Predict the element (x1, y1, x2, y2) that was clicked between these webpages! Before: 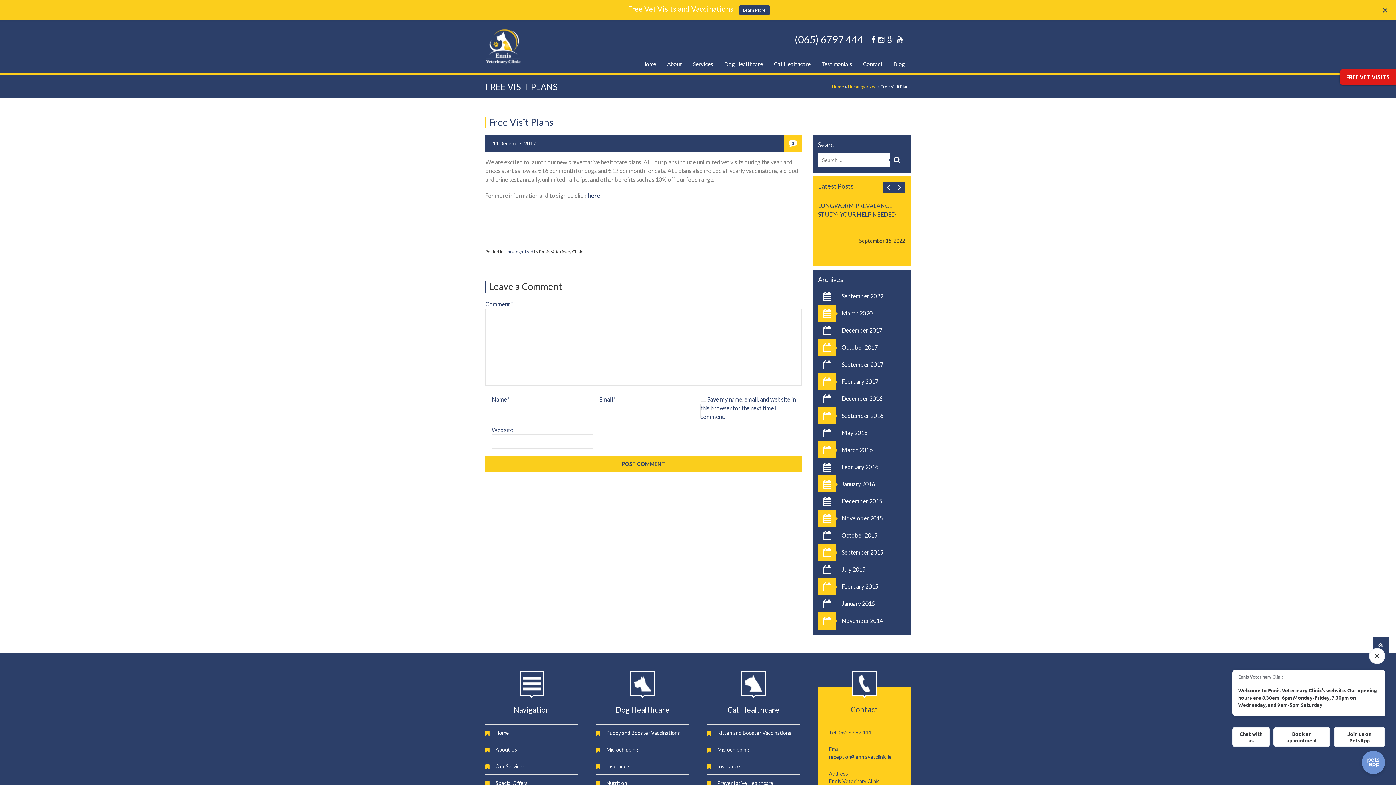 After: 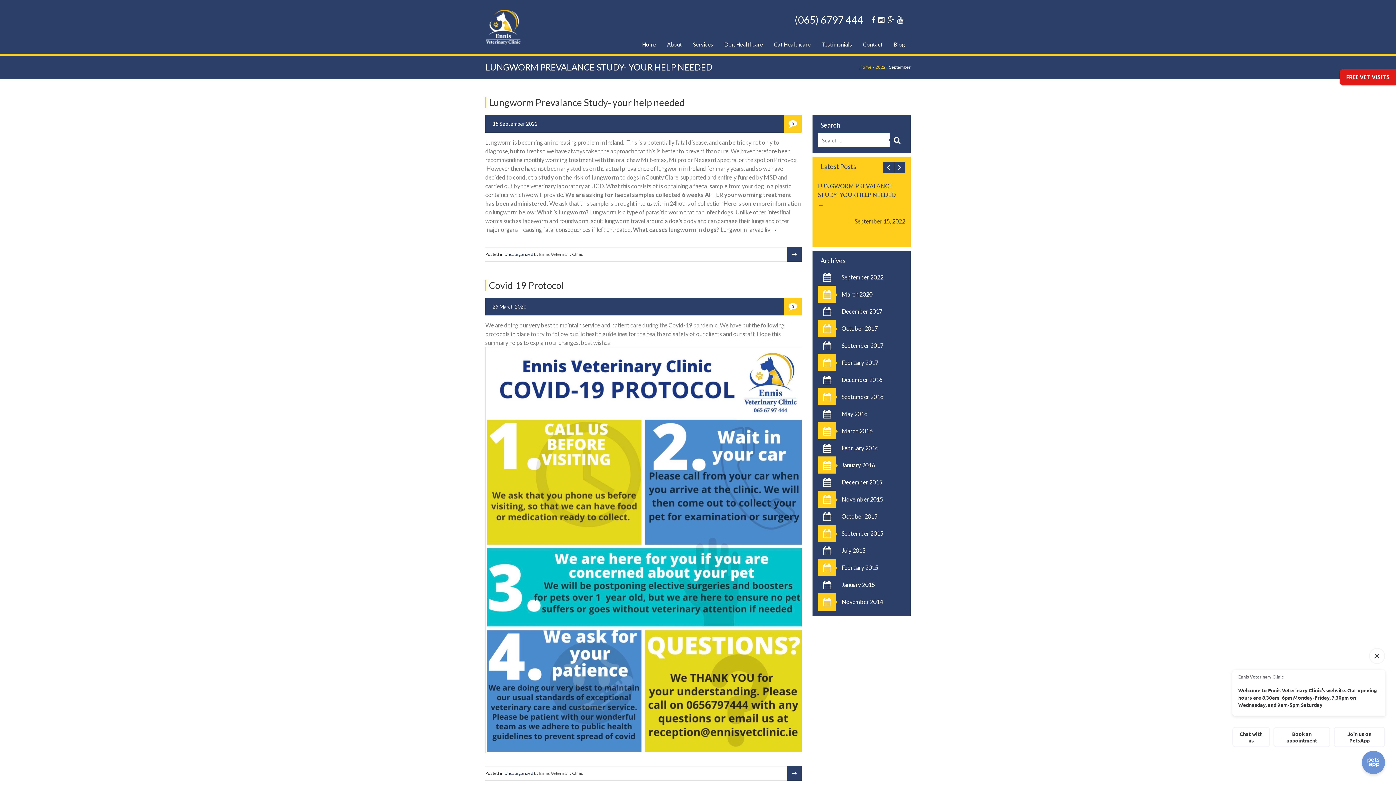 Action: bbox: (841, 292, 883, 299) label: September 2022